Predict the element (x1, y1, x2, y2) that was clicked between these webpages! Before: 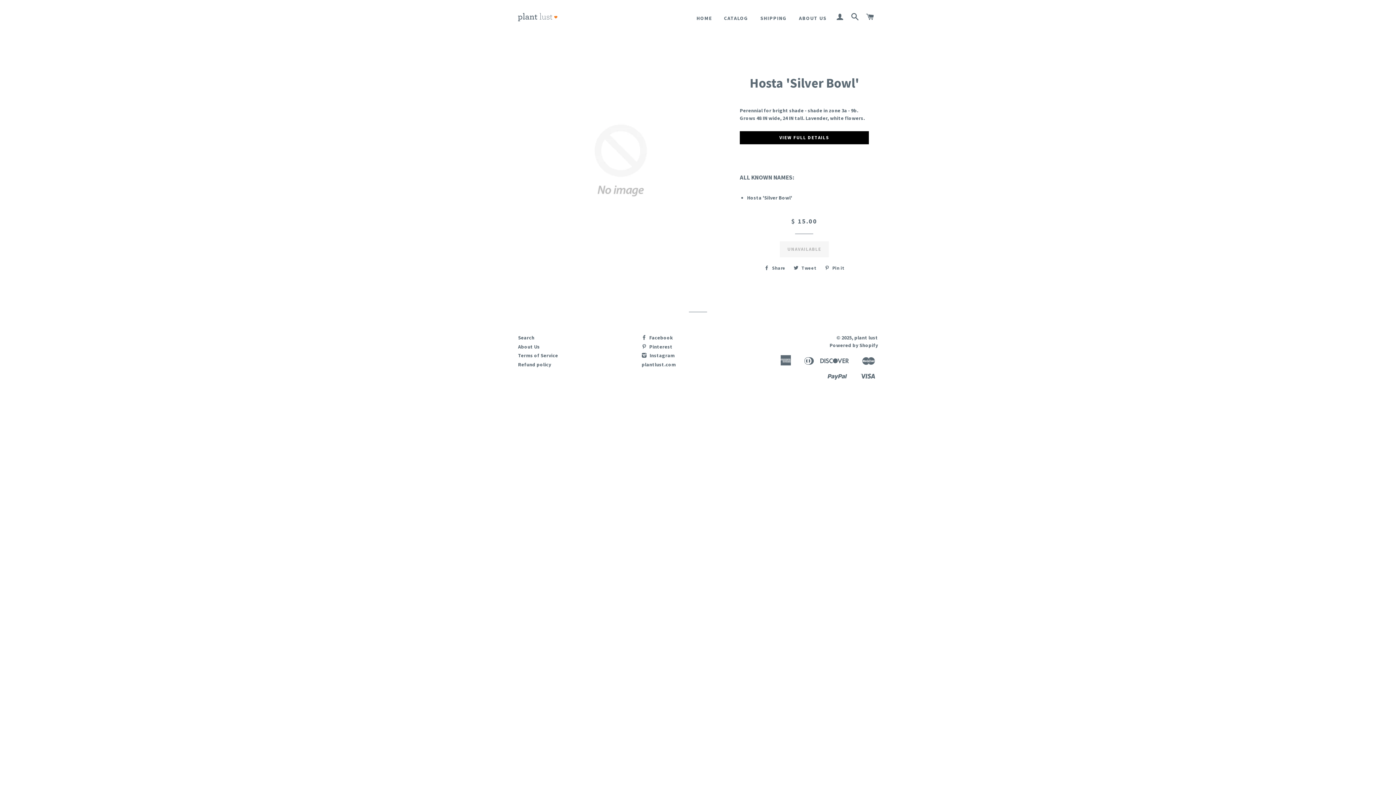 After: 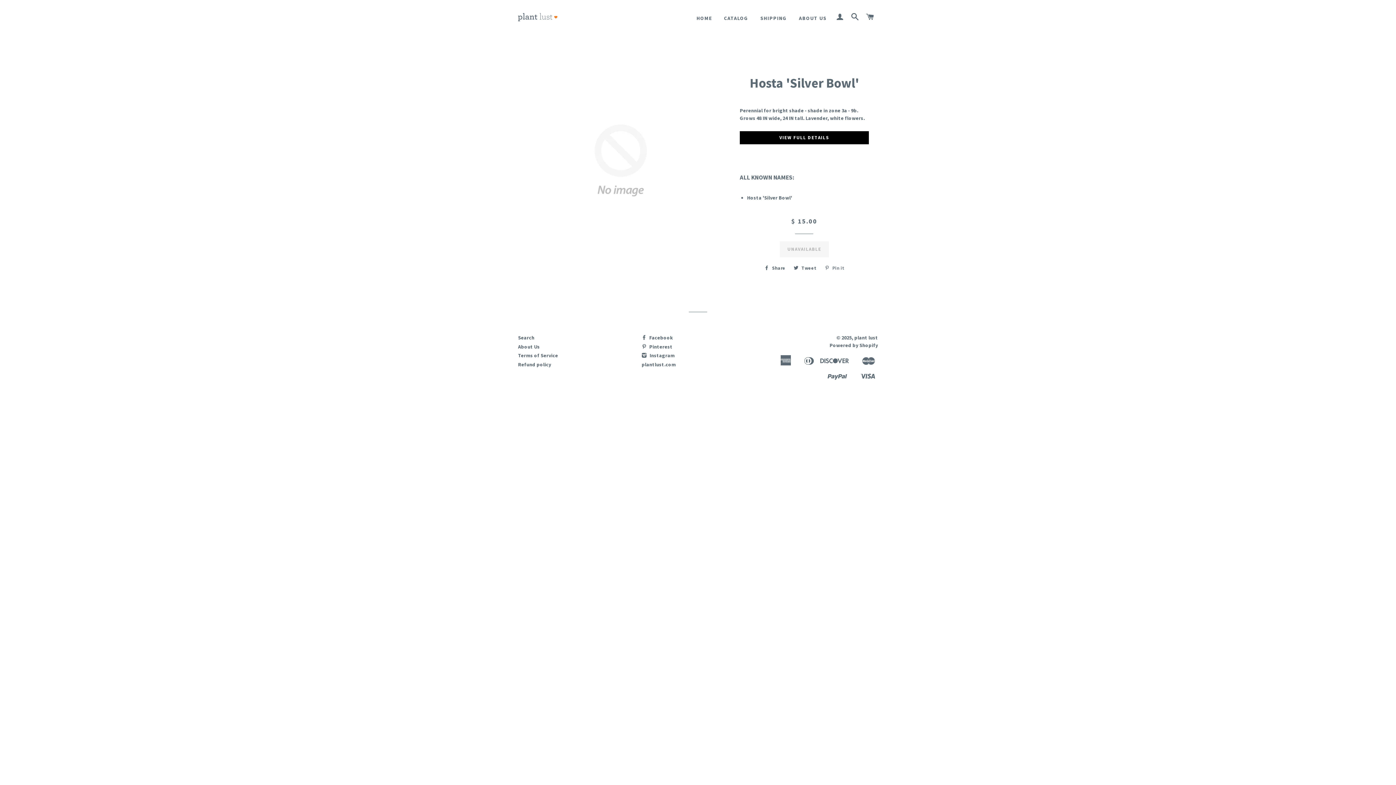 Action: bbox: (821, 262, 848, 273) label:  Pin it